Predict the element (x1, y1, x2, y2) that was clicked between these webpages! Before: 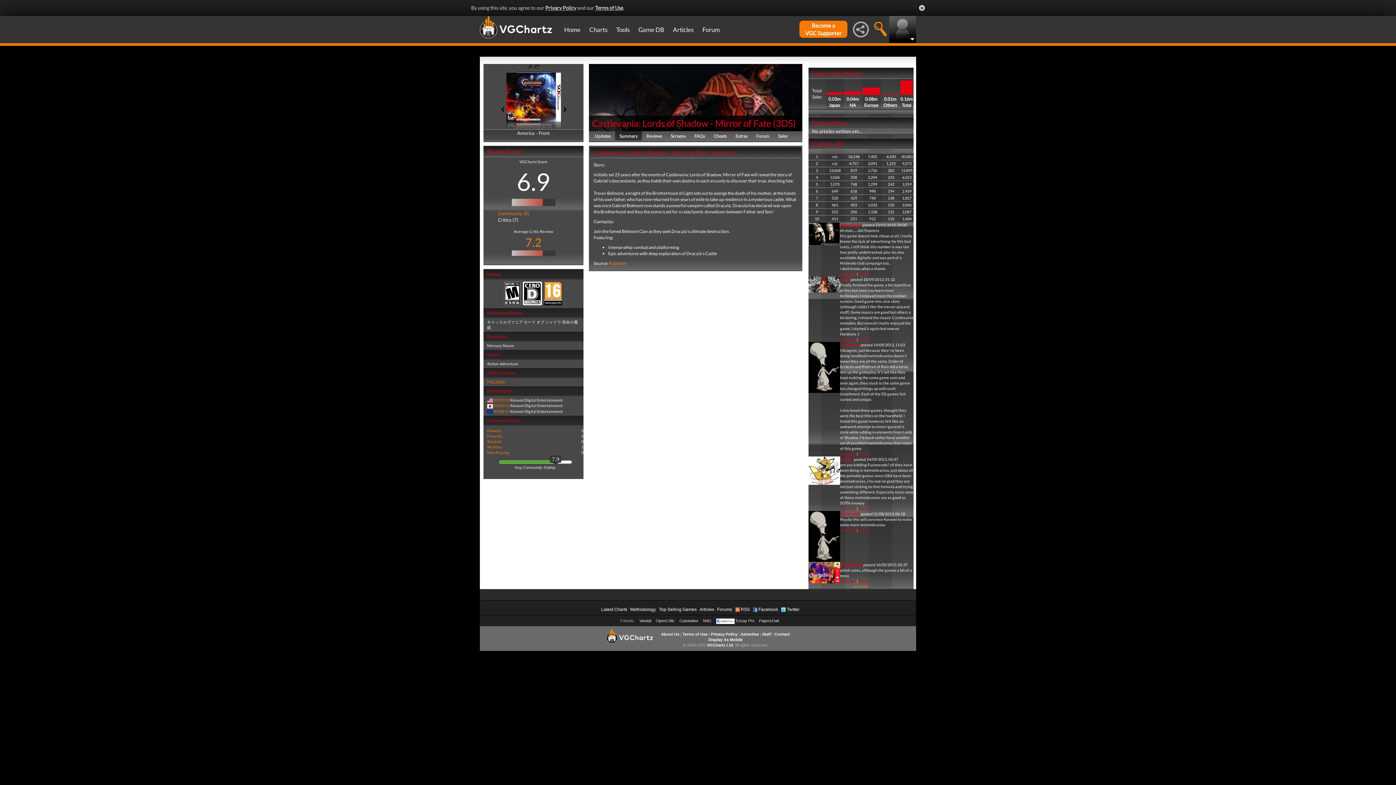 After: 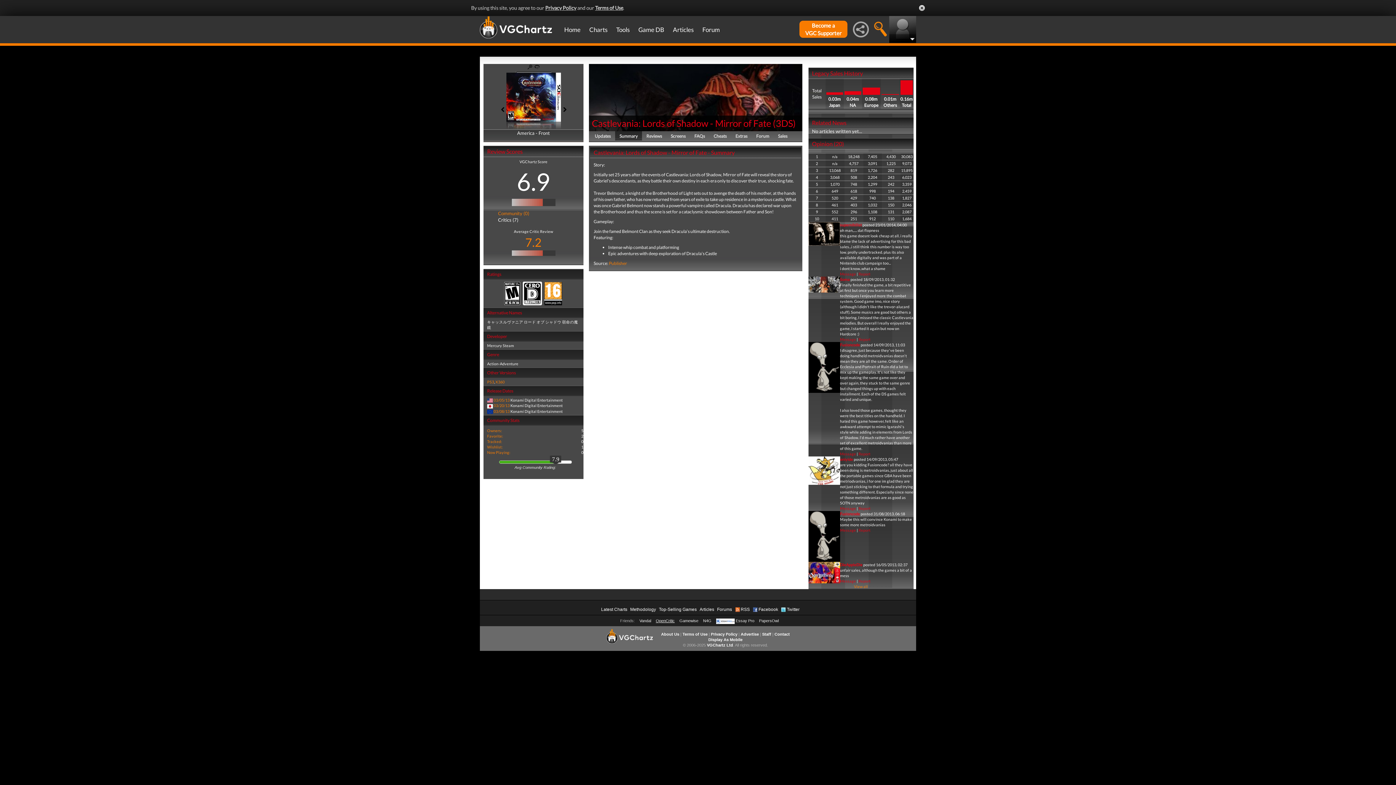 Action: label: OpenCritic bbox: (656, 618, 674, 623)